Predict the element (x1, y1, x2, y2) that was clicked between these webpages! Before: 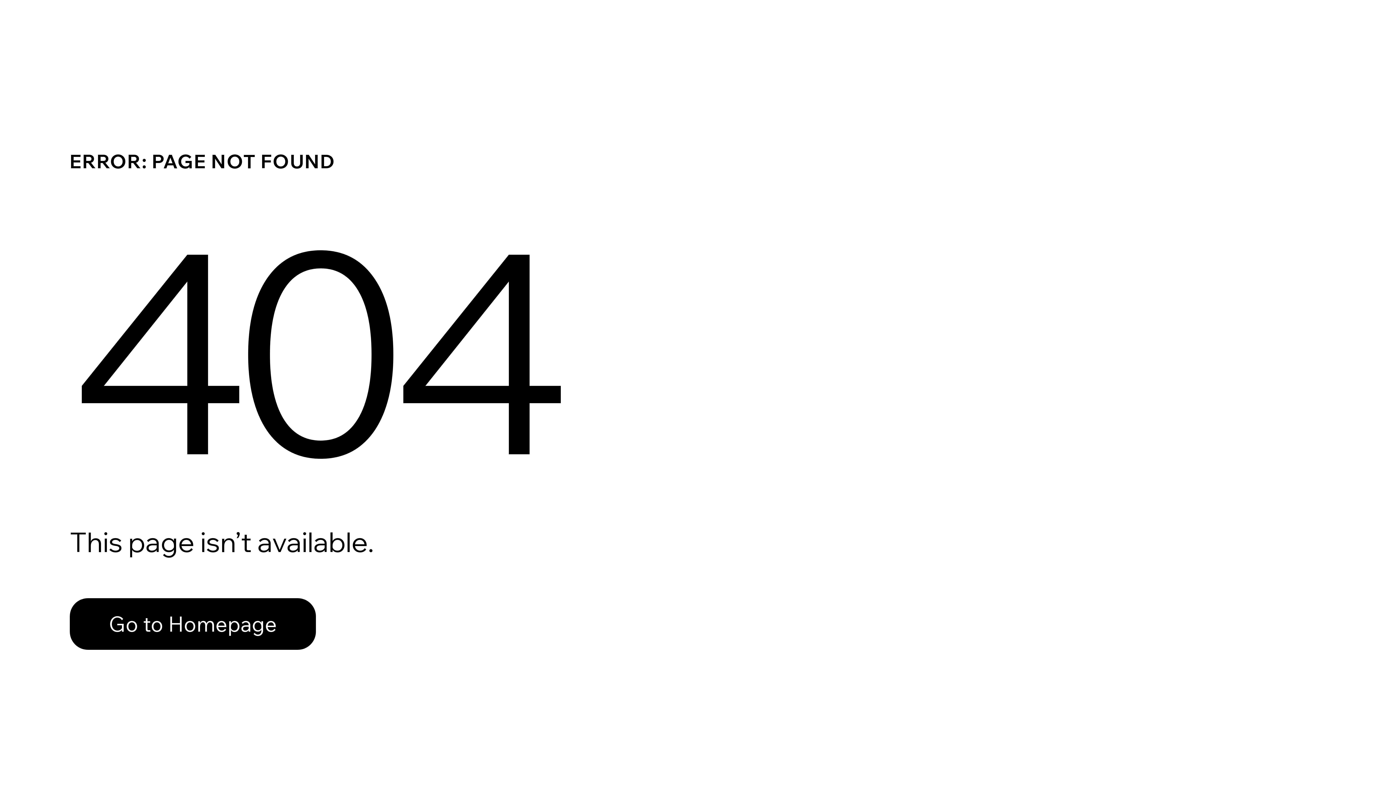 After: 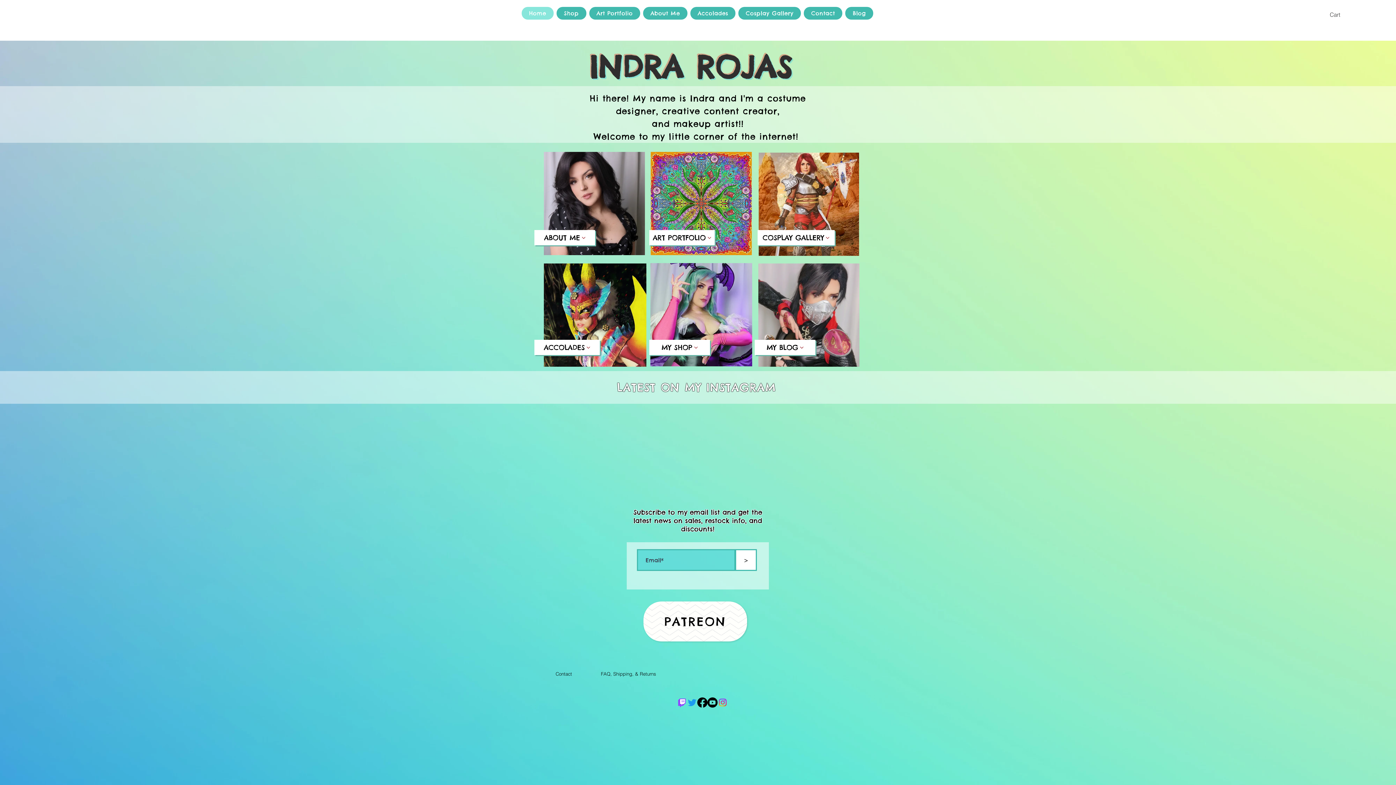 Action: label: Go to Homepage bbox: (69, 598, 316, 650)